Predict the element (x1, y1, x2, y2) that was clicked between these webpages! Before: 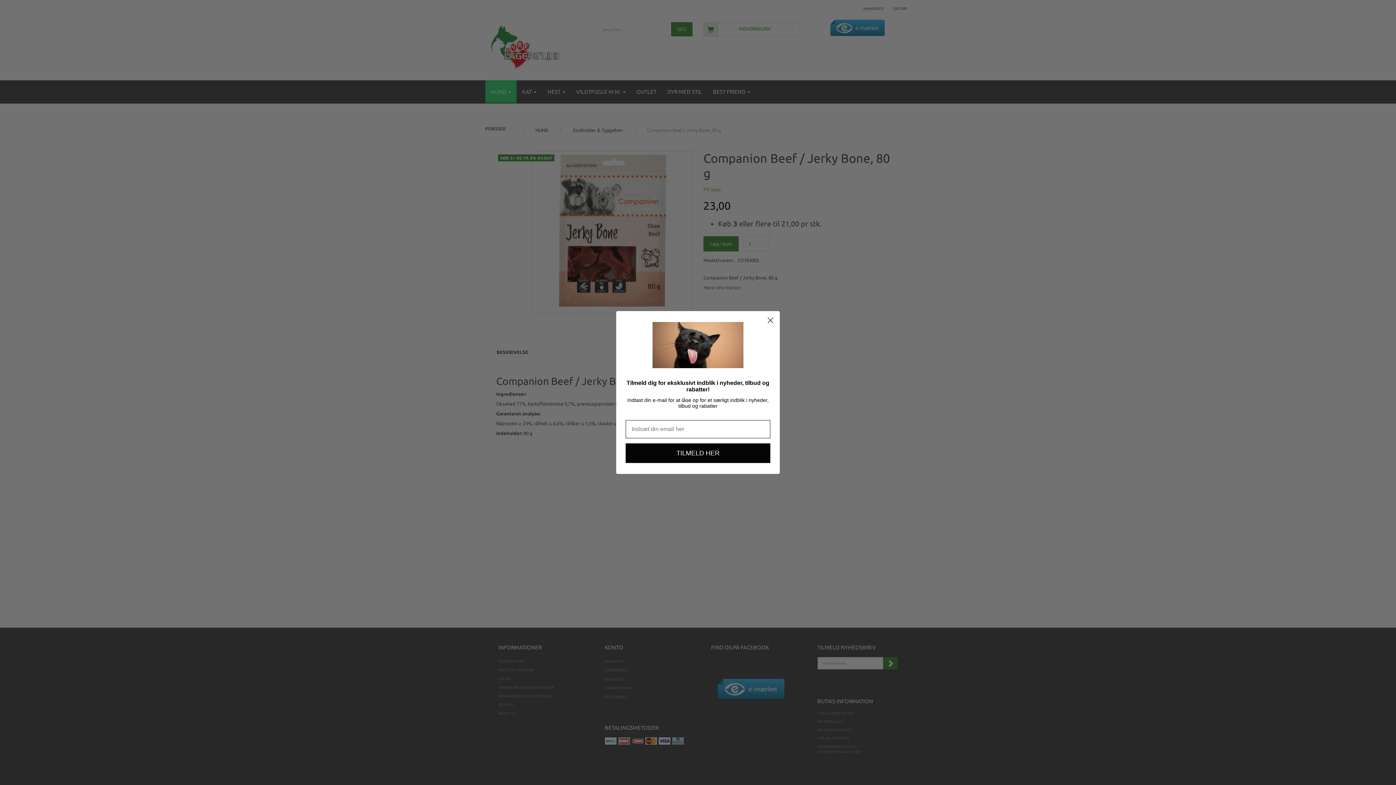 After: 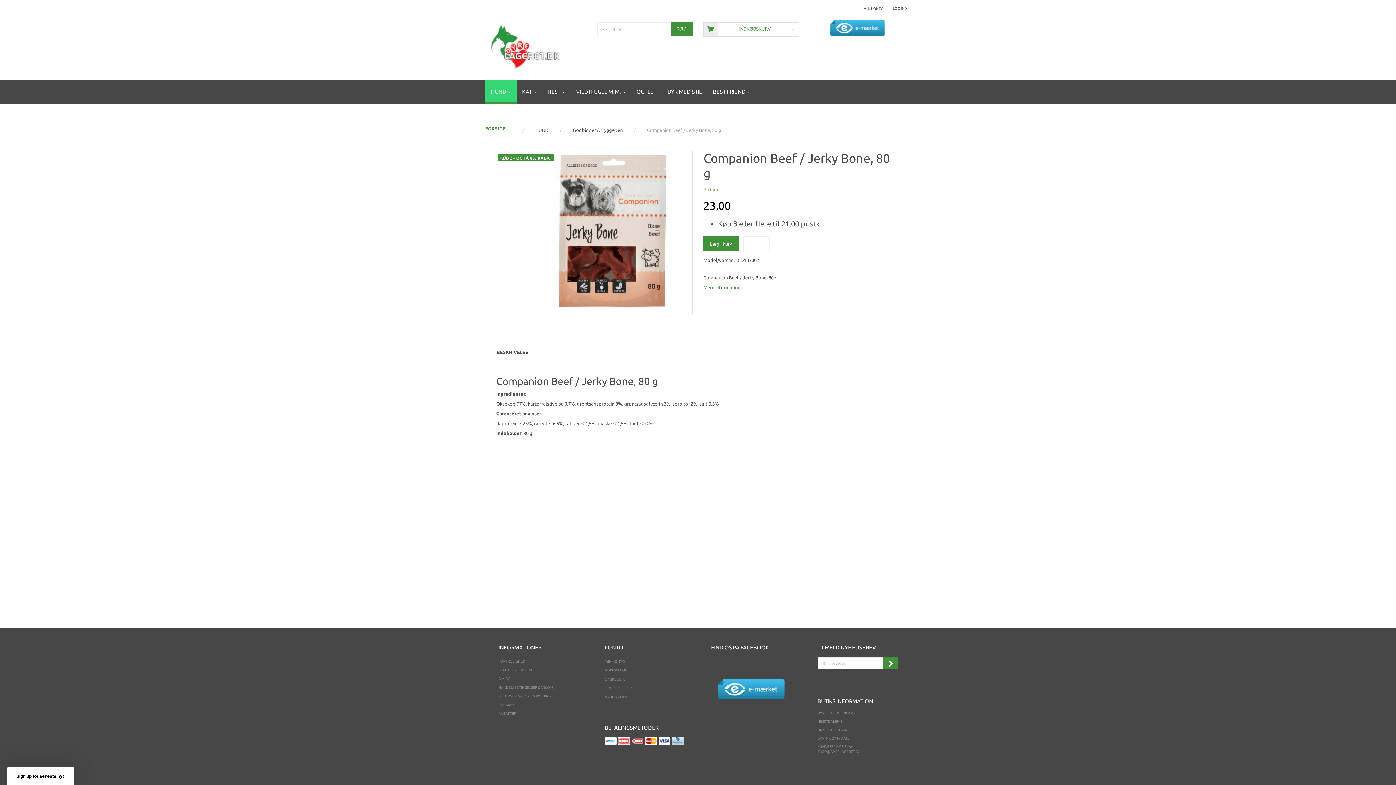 Action: label: Close dialog bbox: (764, 314, 777, 327)